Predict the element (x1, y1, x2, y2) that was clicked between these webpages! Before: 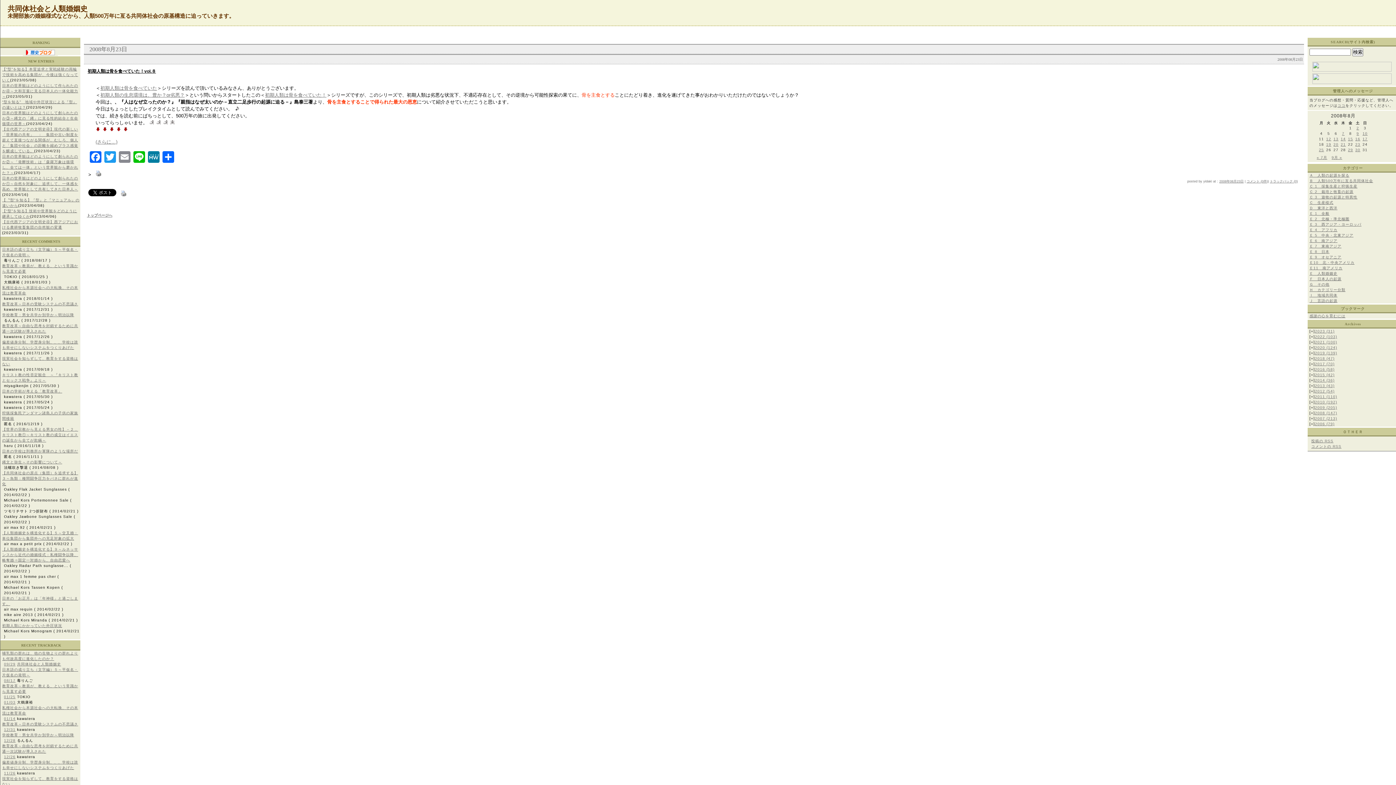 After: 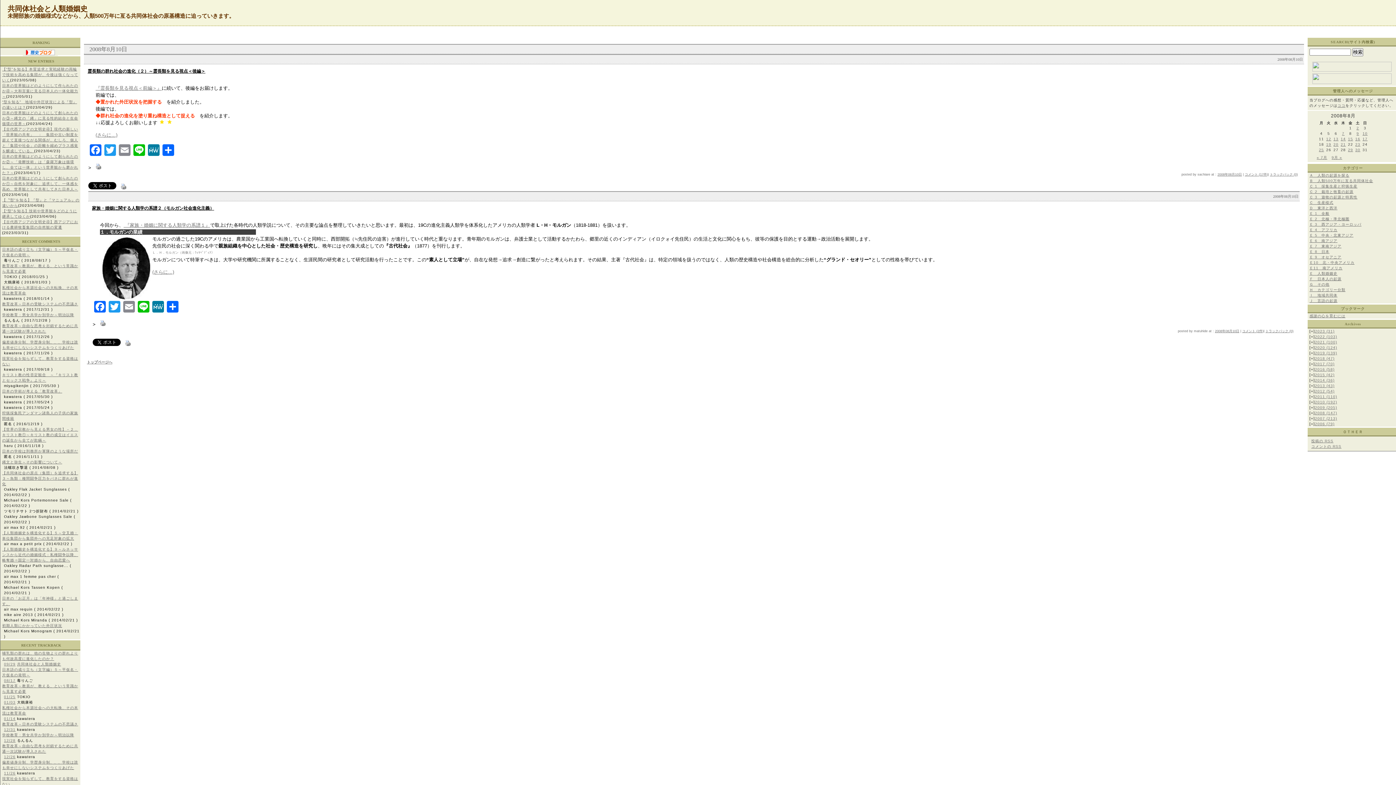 Action: label: 2008年8月10日 に投稿を公開 bbox: (1362, 131, 1368, 135)